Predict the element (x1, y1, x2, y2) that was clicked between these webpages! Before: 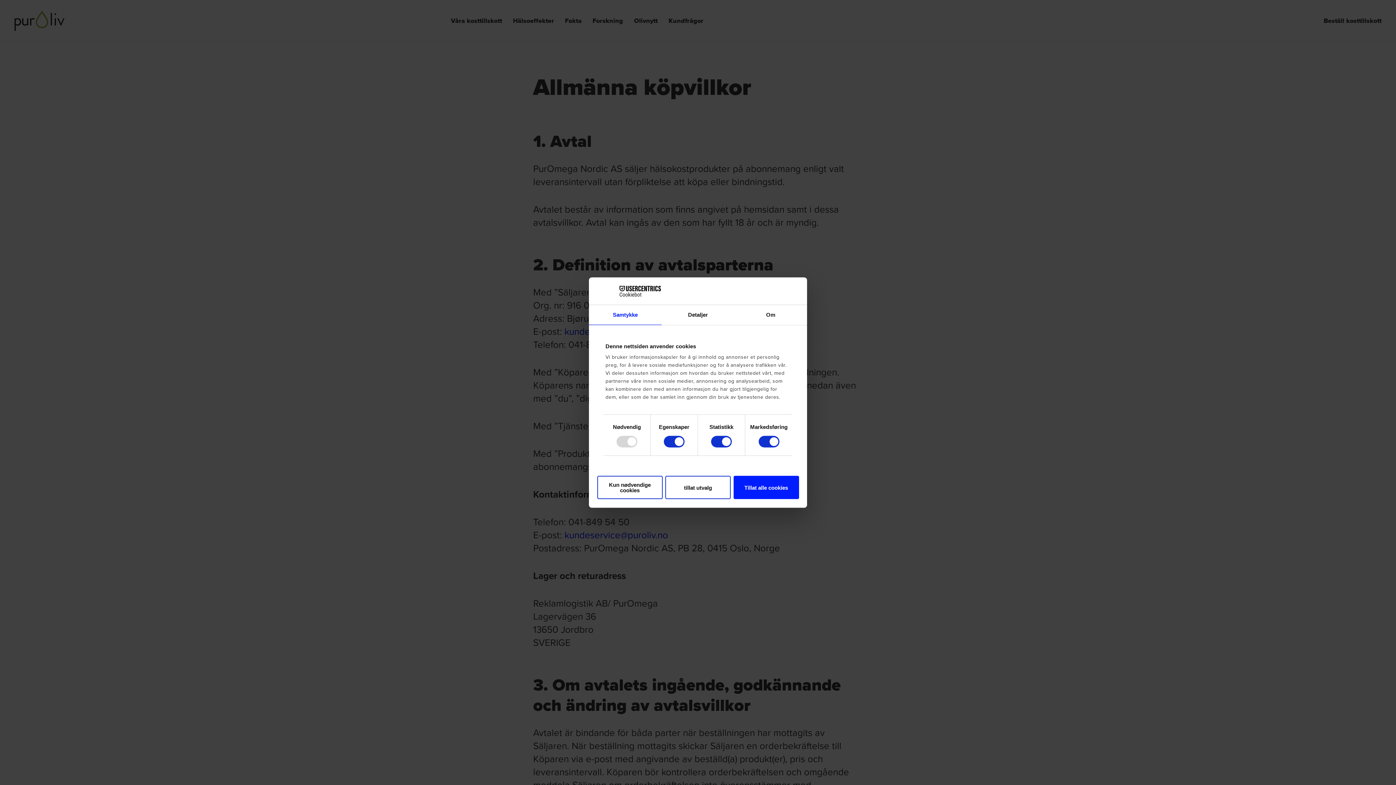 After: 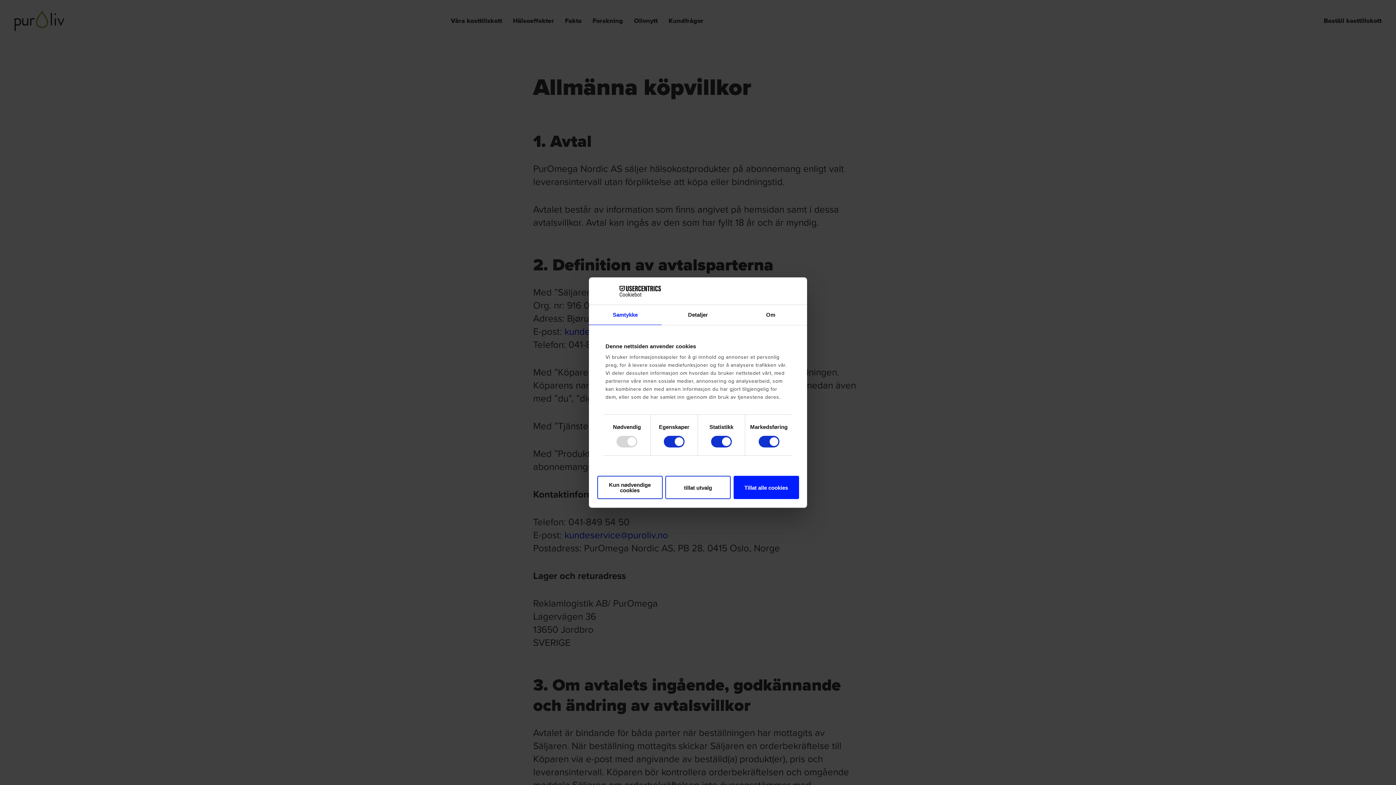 Action: label: Cookiebot - opens in a new window bbox: (597, 285, 660, 296)